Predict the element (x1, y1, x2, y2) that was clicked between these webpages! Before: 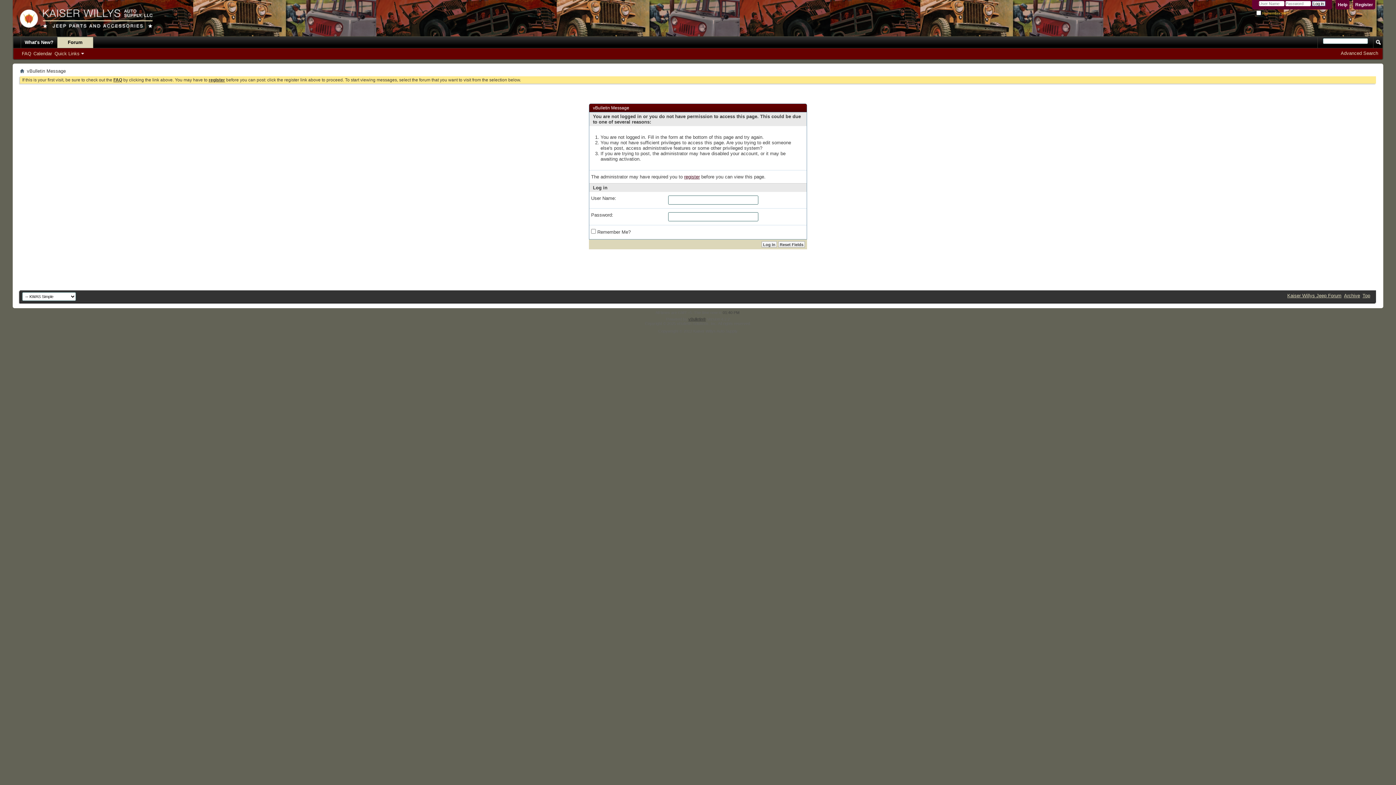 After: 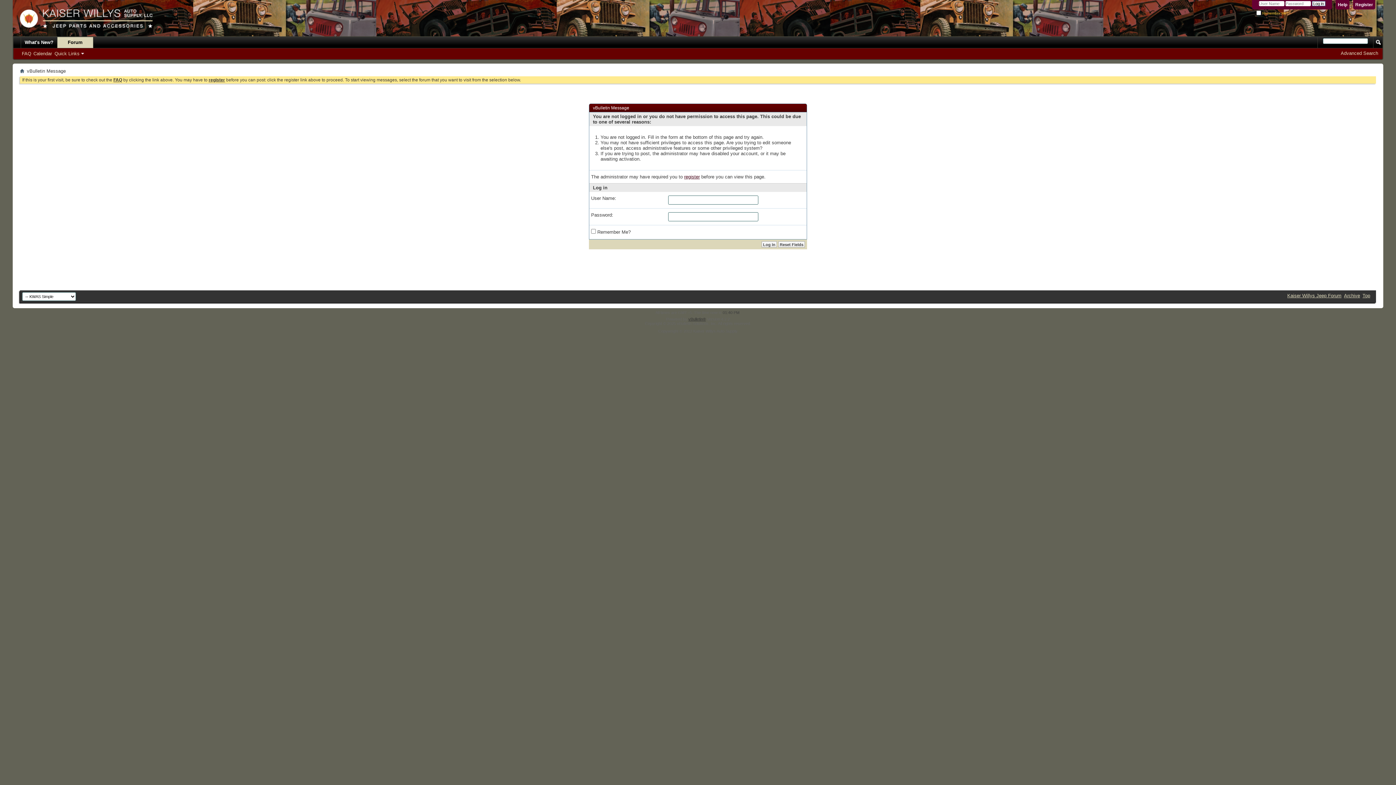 Action: bbox: (20, 68, 24, 74)